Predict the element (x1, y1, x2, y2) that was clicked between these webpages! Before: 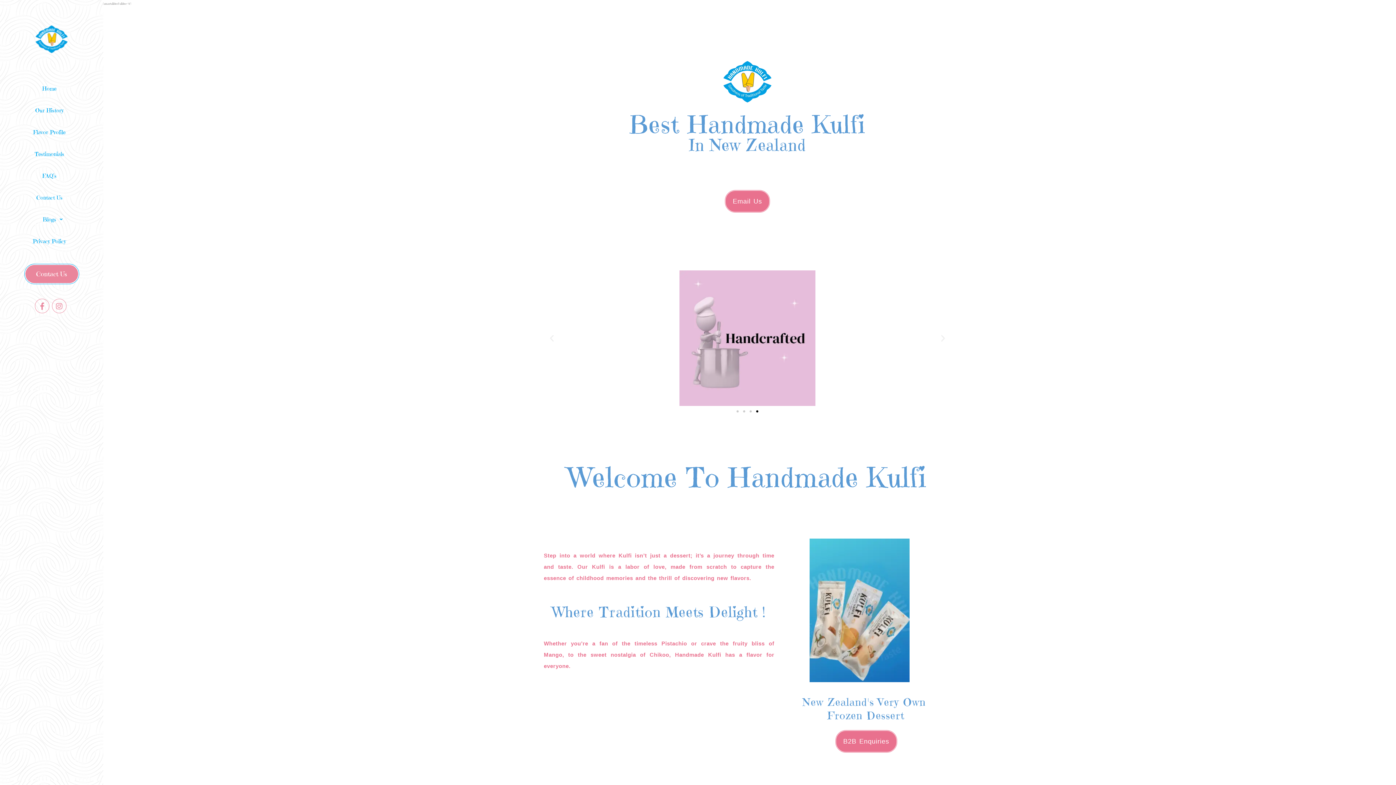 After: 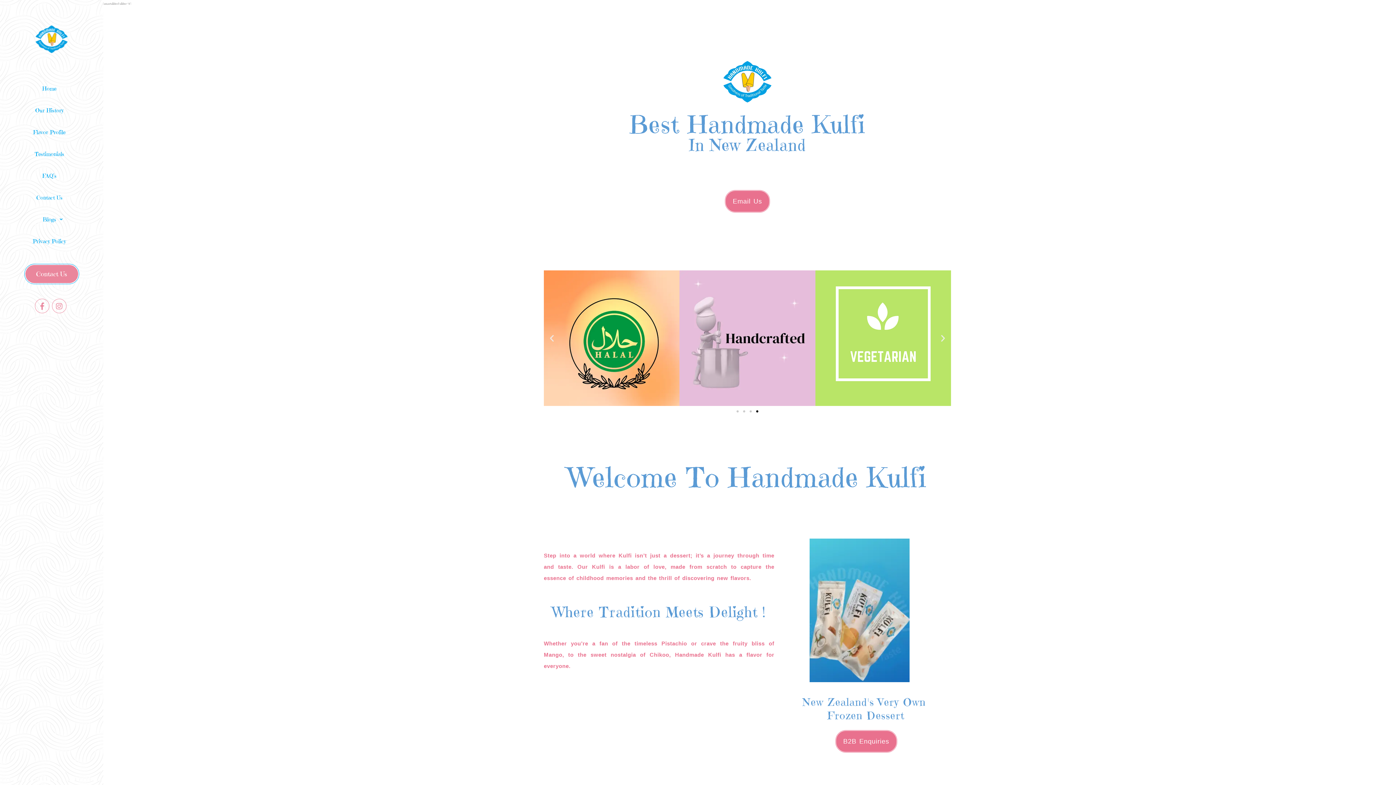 Action: label: Home bbox: (3, 77, 95, 99)